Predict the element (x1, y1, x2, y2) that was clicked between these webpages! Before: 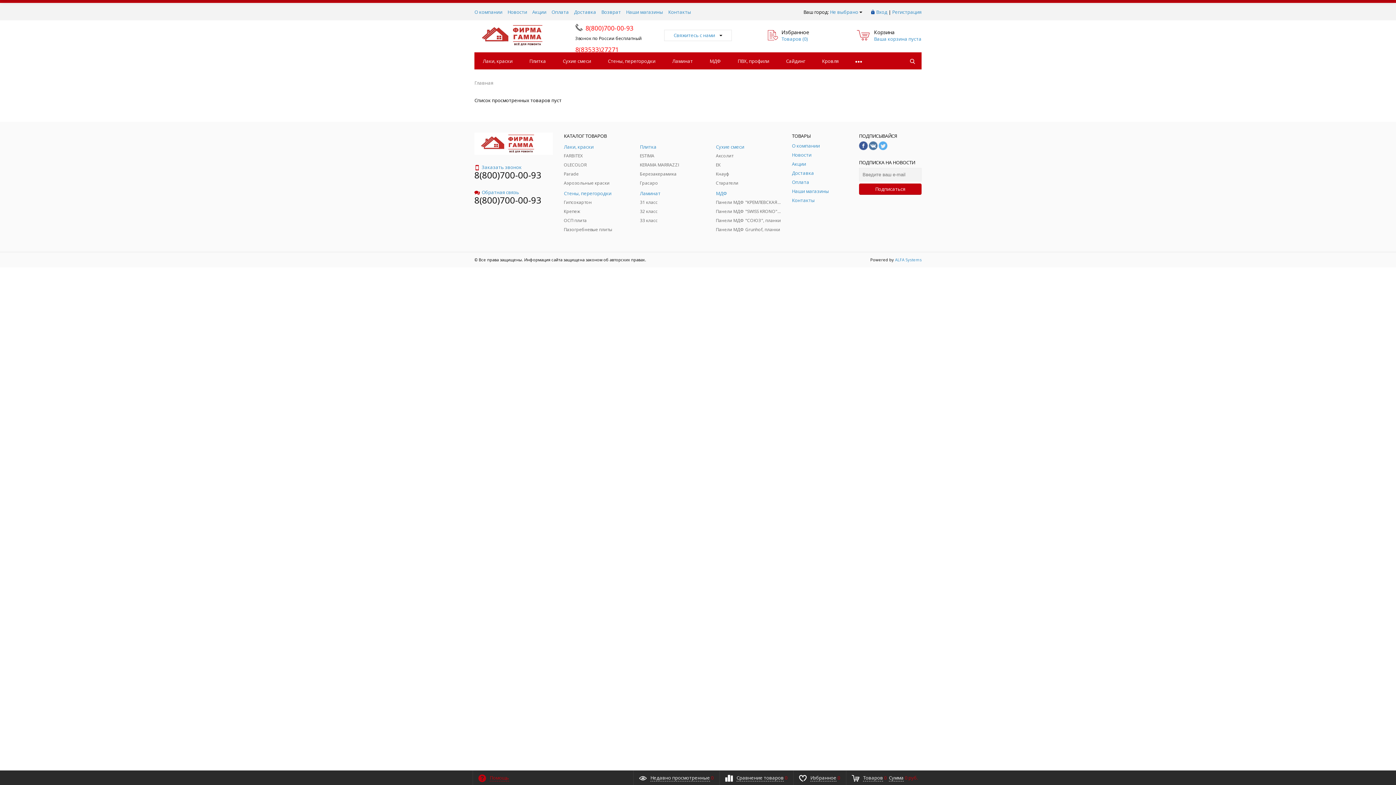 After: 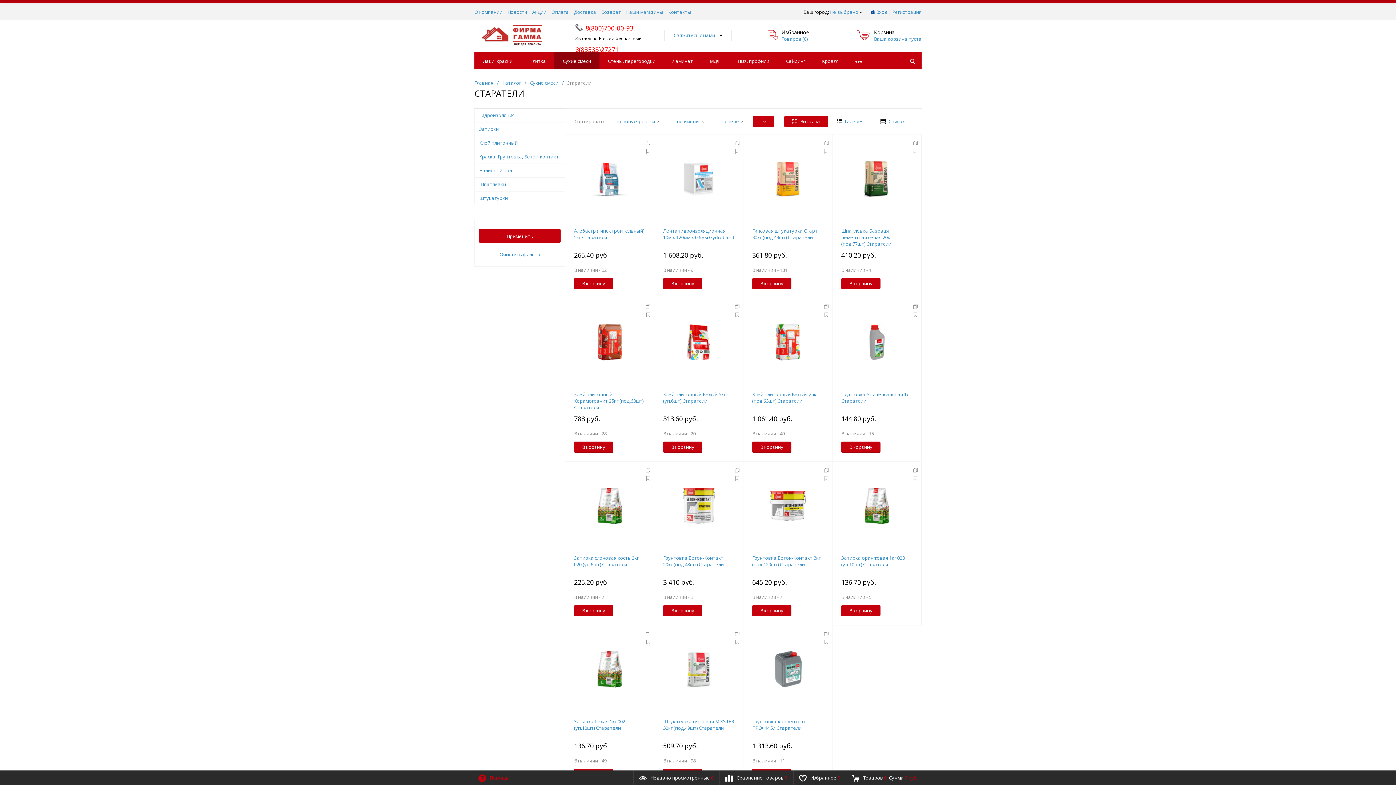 Action: label: Старатели bbox: (716, 180, 781, 186)